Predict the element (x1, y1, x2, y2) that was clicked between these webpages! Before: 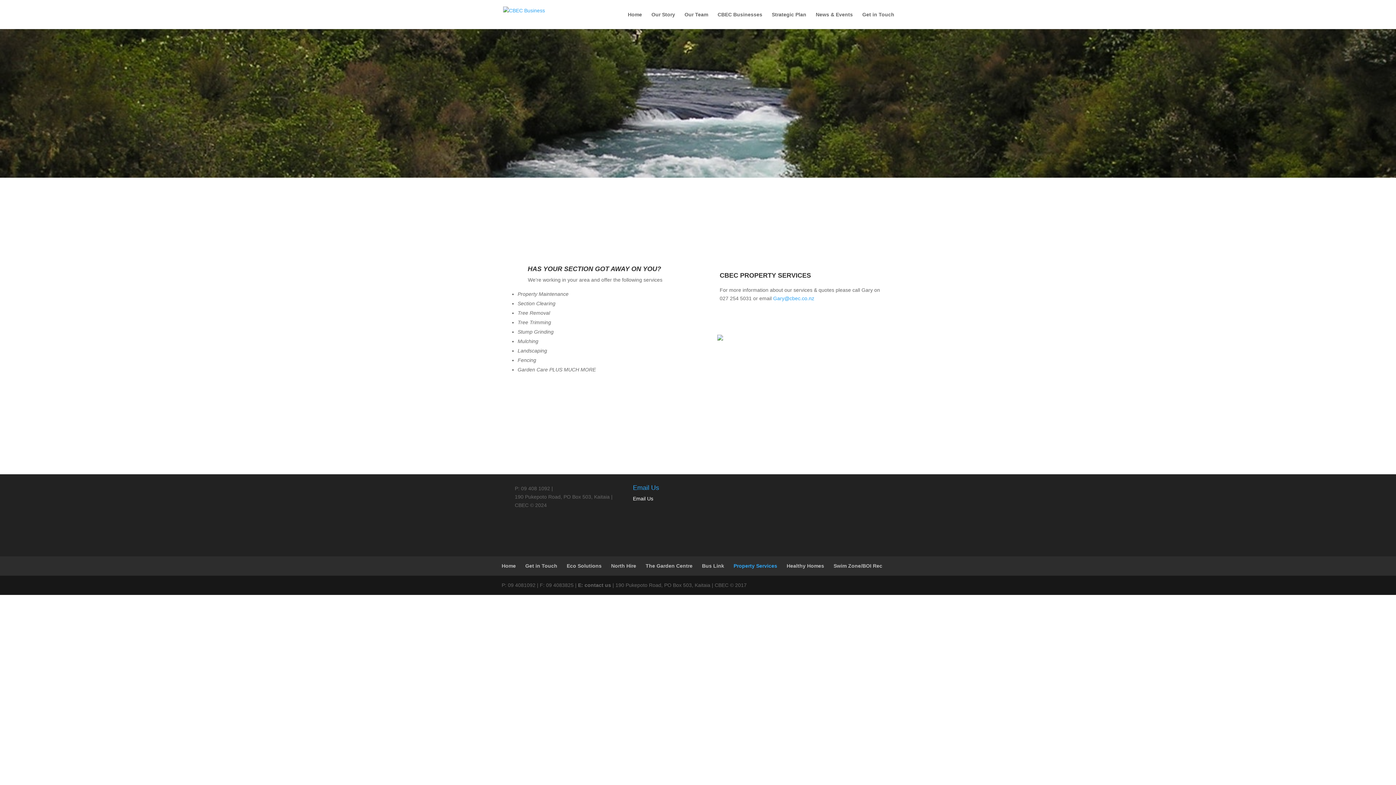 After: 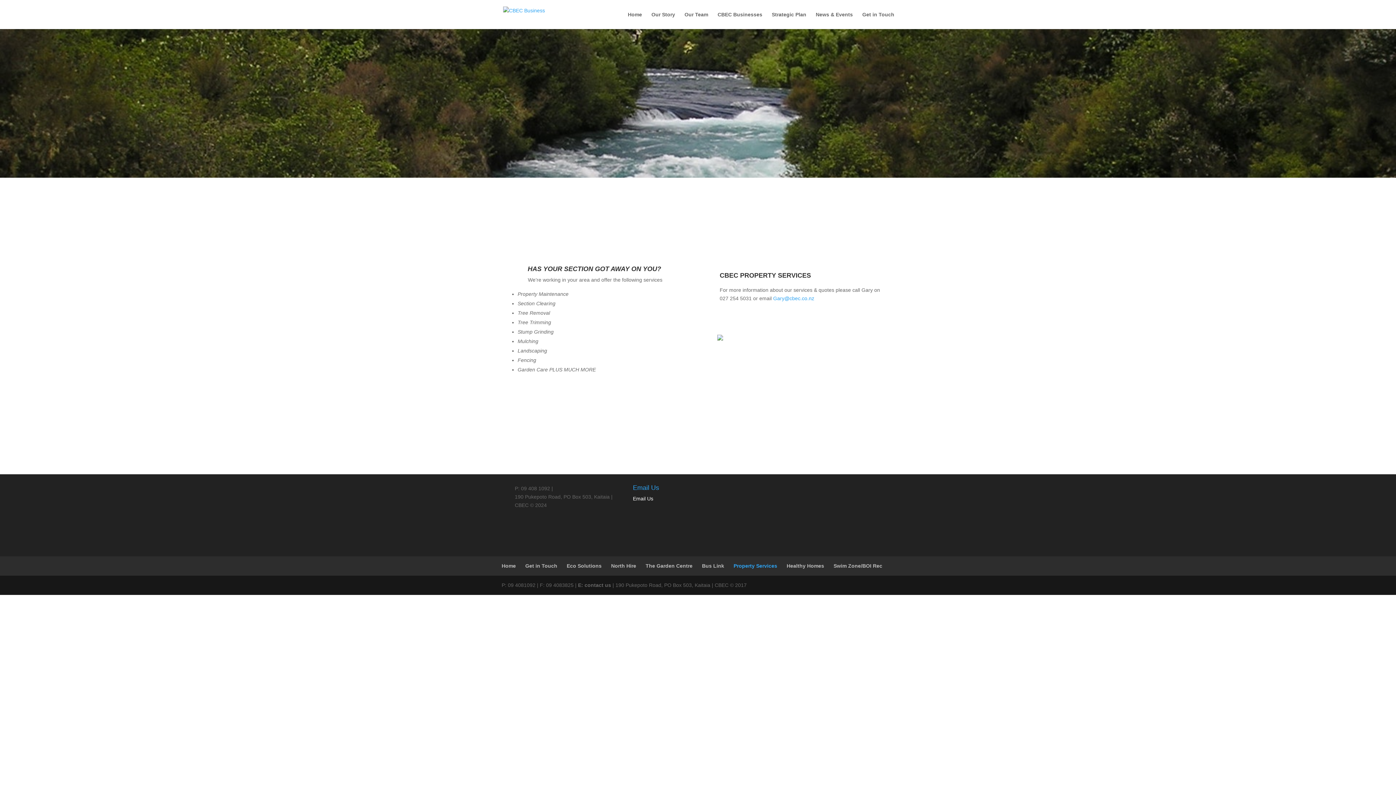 Action: bbox: (773, 295, 814, 301) label: Gary@cbec.co.nz